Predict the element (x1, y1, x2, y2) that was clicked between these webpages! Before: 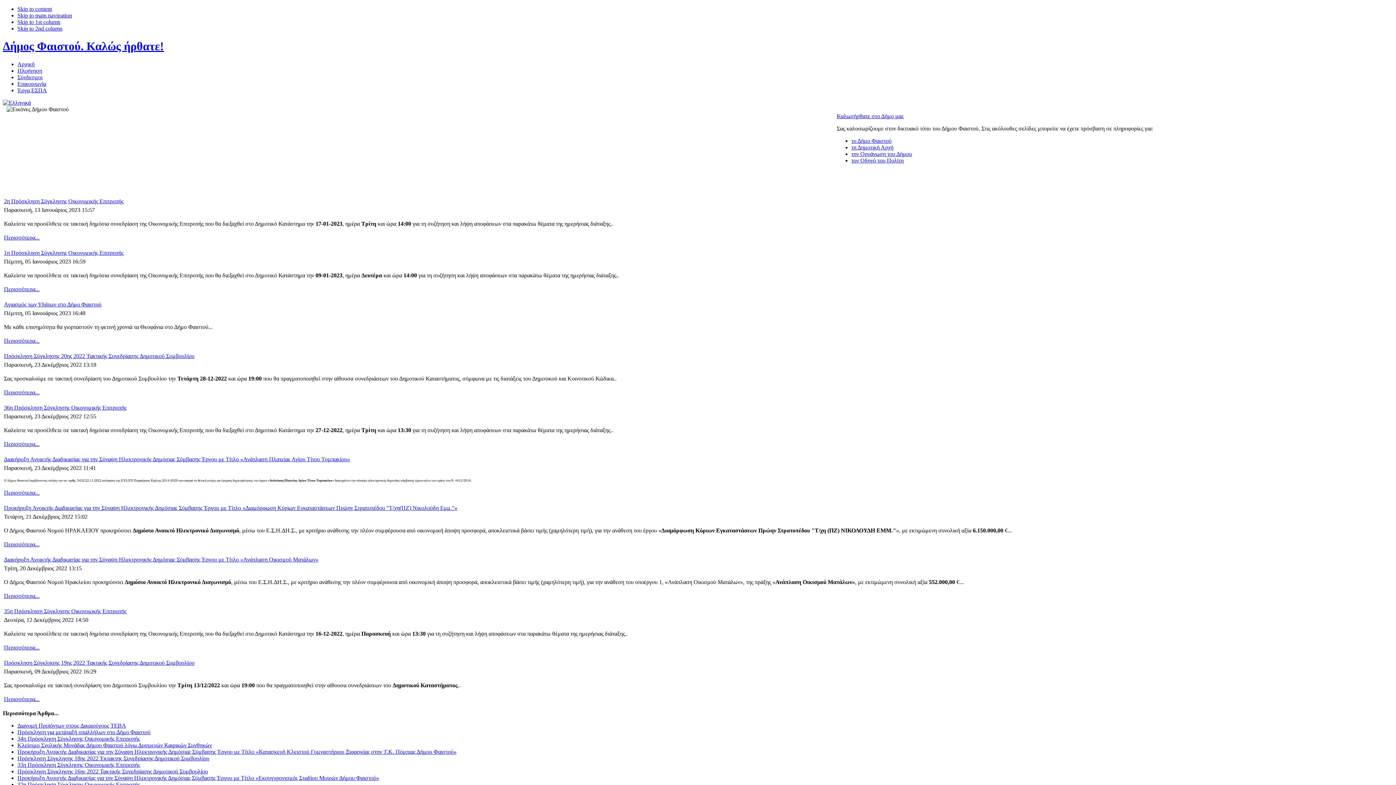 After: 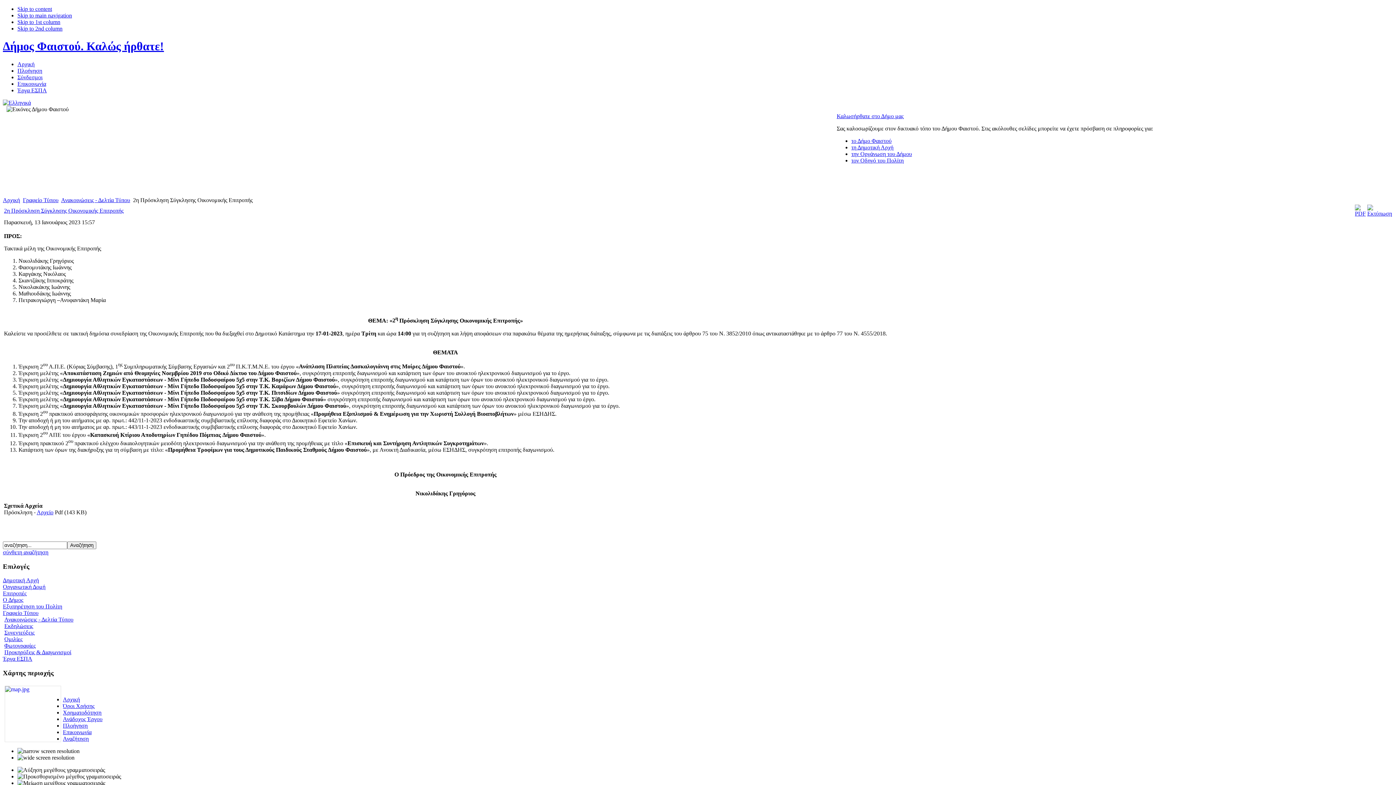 Action: bbox: (4, 198, 123, 204) label: 2η Πρόσκληση Σύγκλησης Οικονομικής Επιτροπής